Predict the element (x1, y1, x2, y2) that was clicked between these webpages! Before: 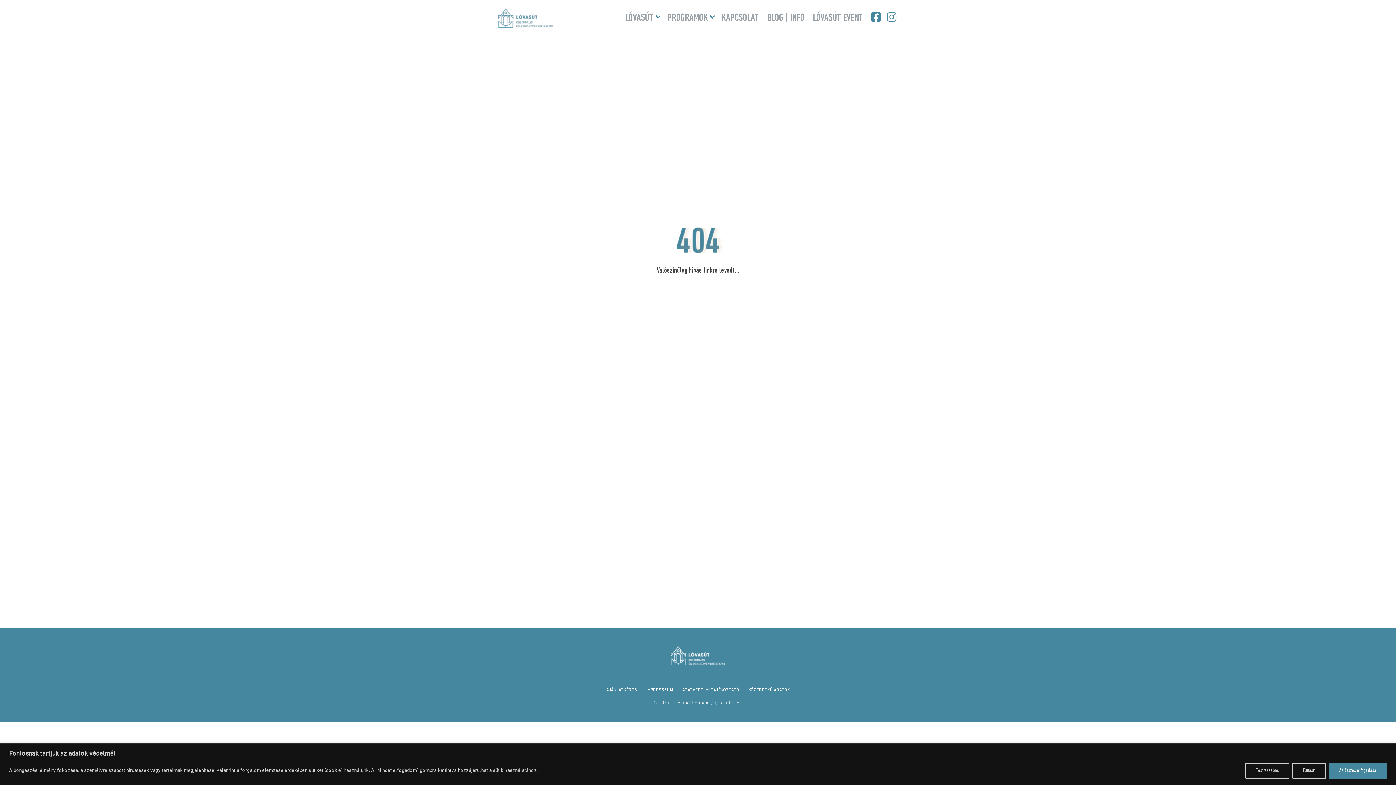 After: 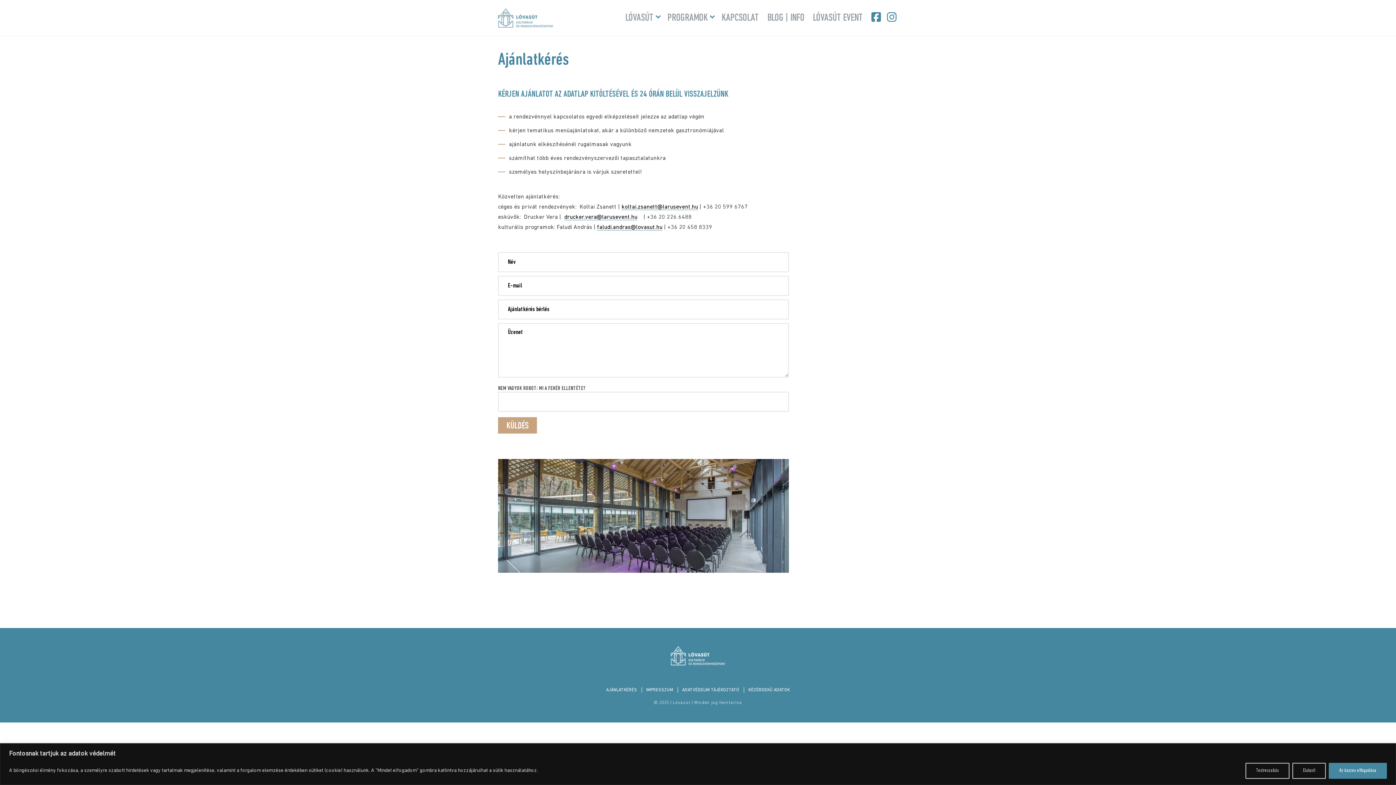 Action: bbox: (606, 688, 637, 692) label: AJÁNLATKÉRÉS